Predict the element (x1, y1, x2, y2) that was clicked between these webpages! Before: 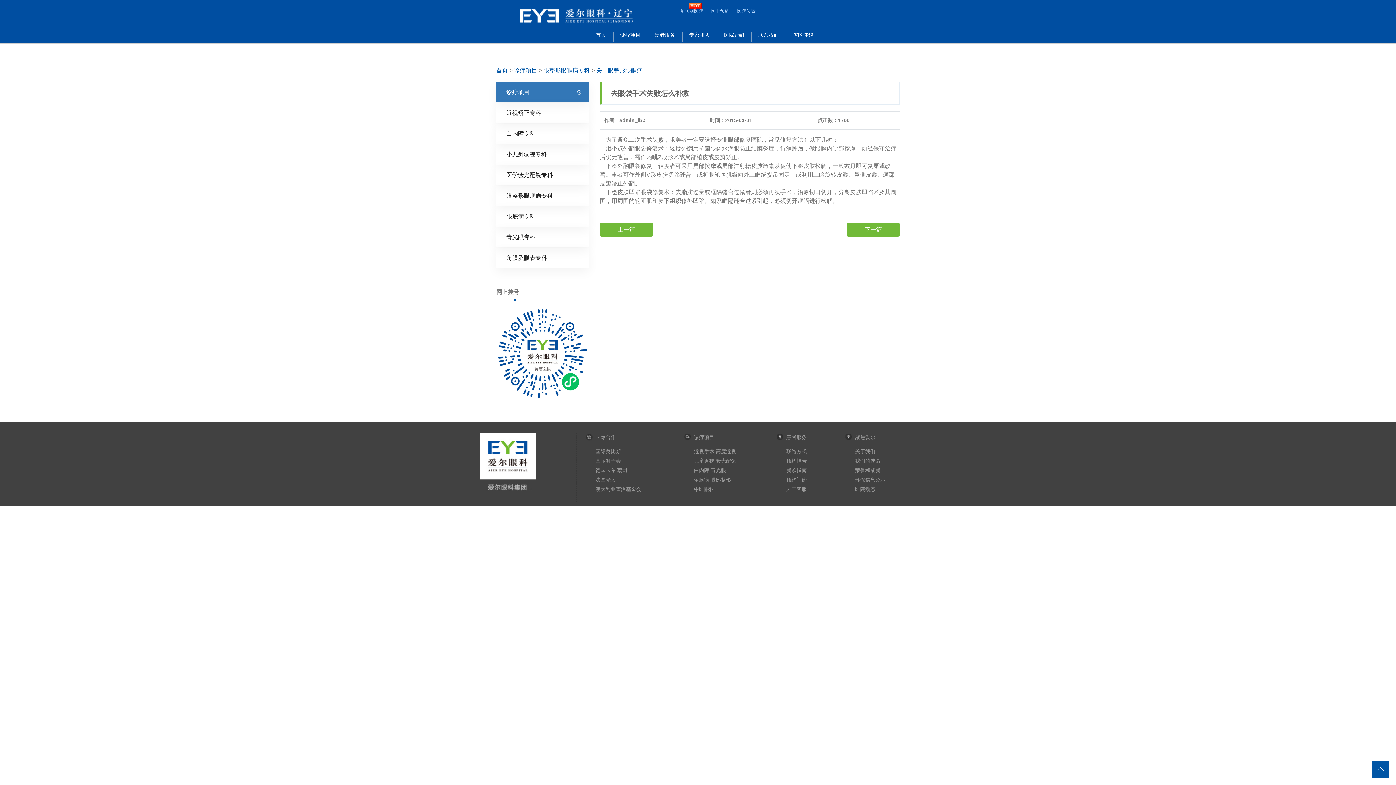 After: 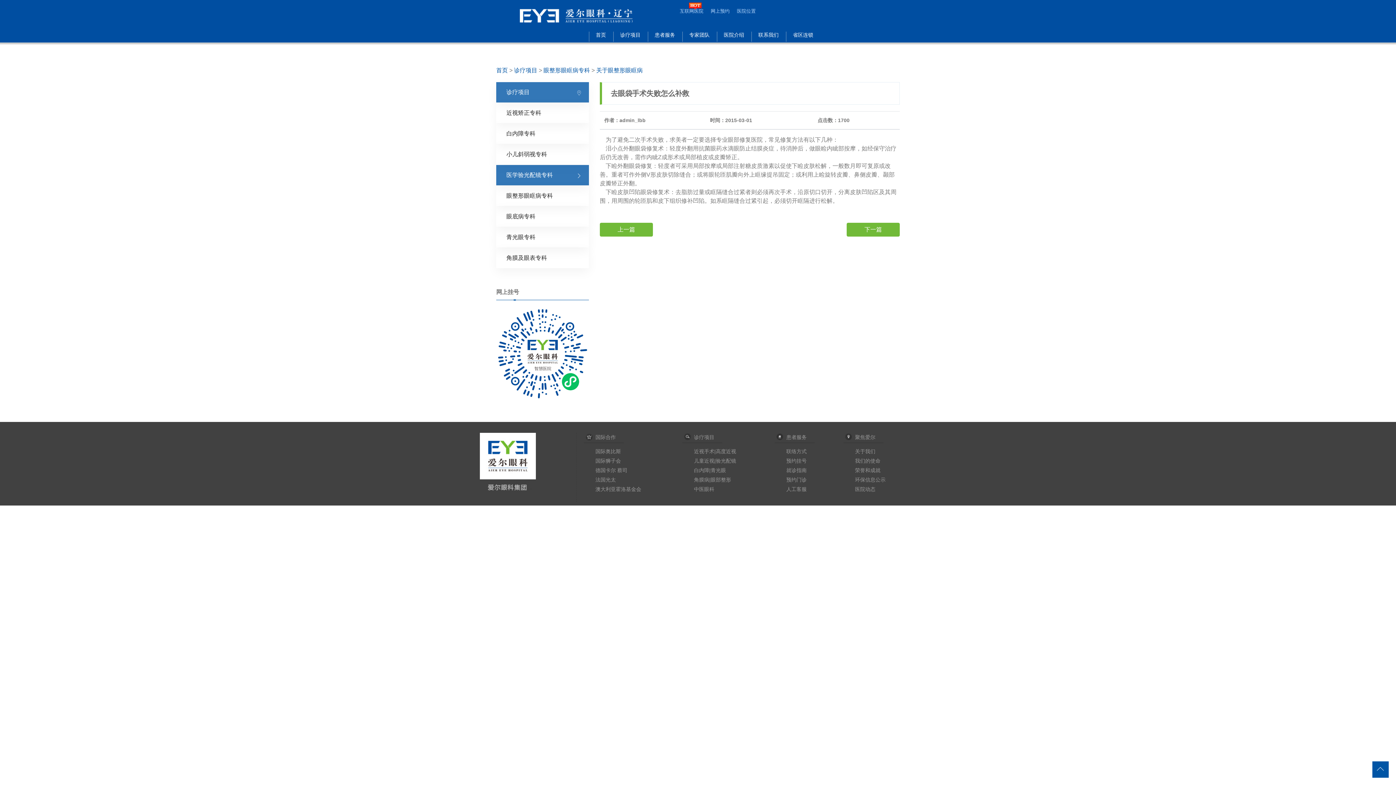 Action: label: 医学验光配镜专科 bbox: (496, 165, 589, 185)